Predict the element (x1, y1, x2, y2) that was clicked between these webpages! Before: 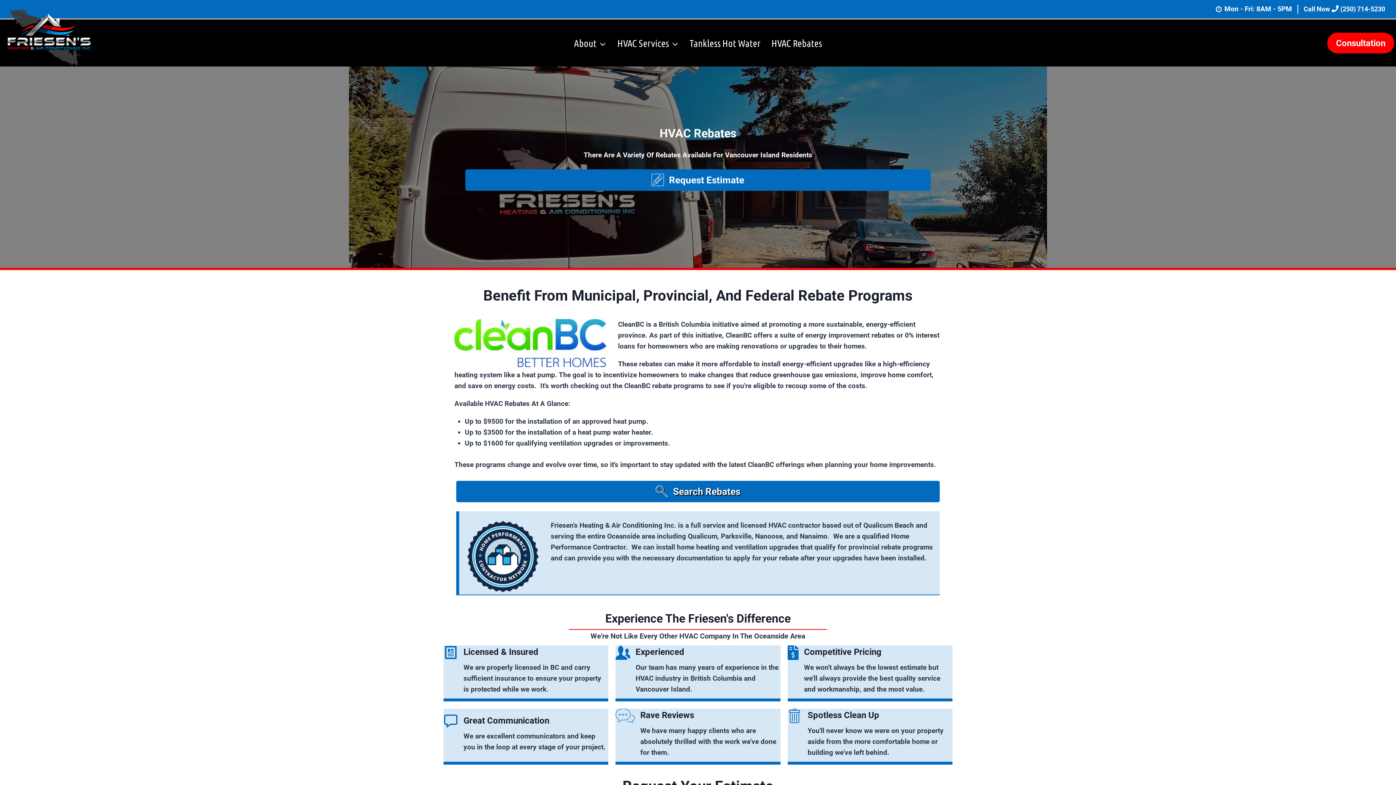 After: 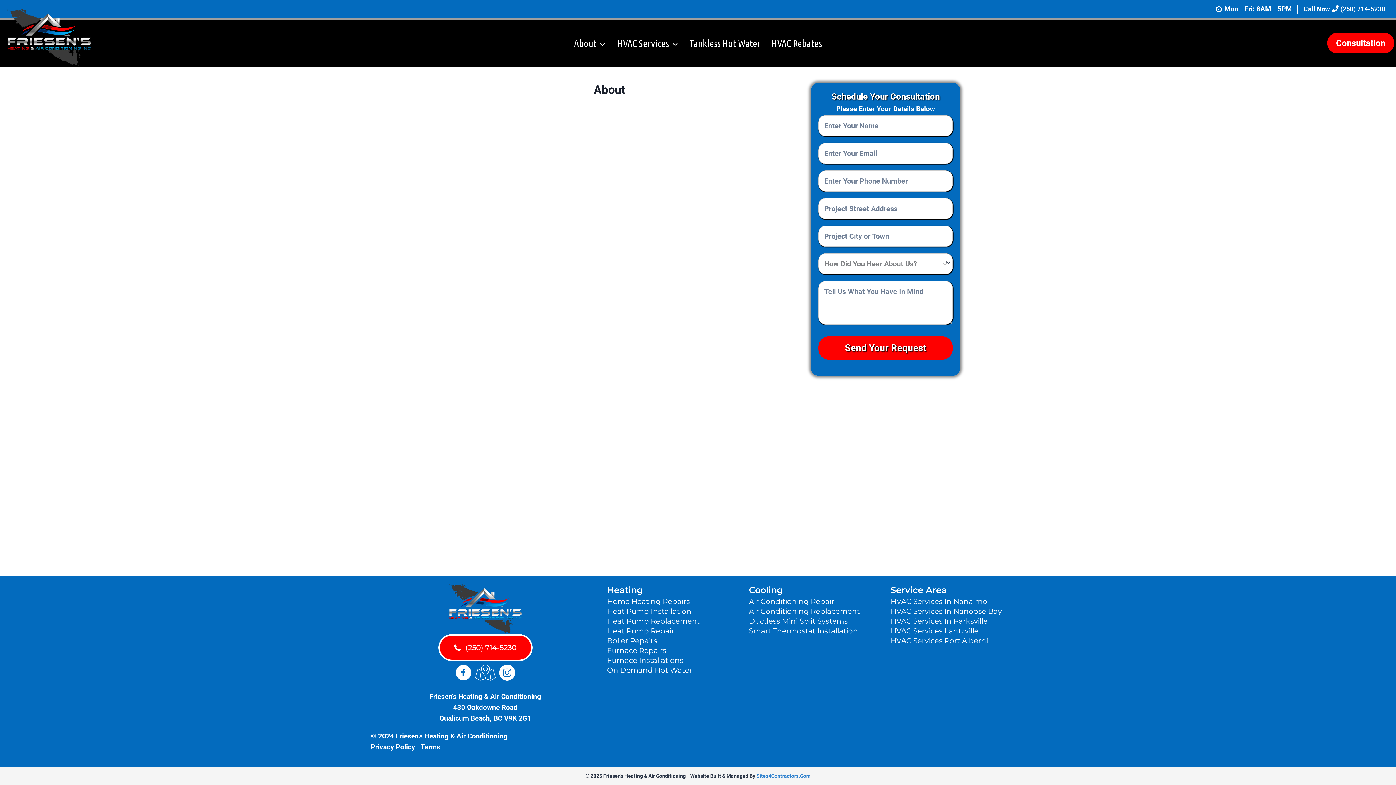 Action: bbox: (568, 19, 612, 66) label: About